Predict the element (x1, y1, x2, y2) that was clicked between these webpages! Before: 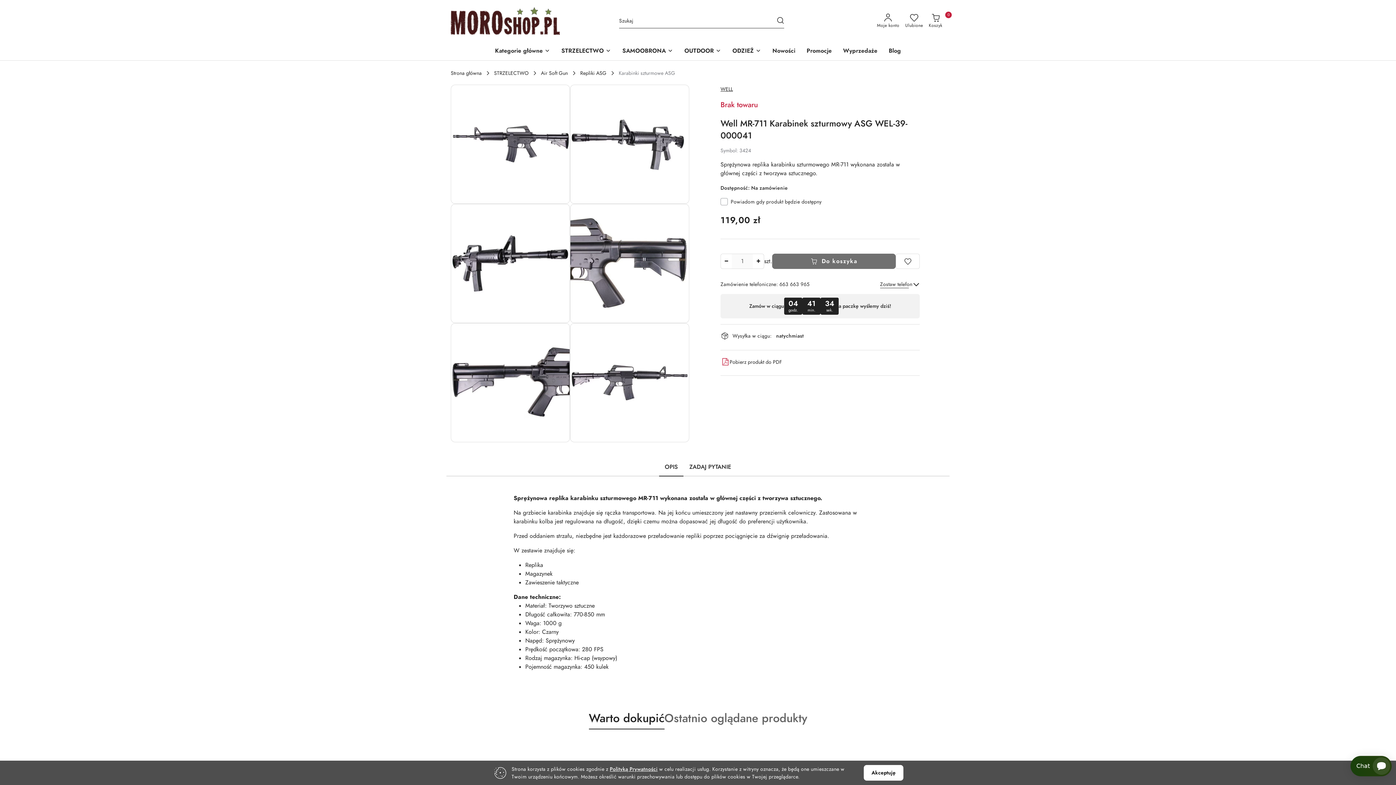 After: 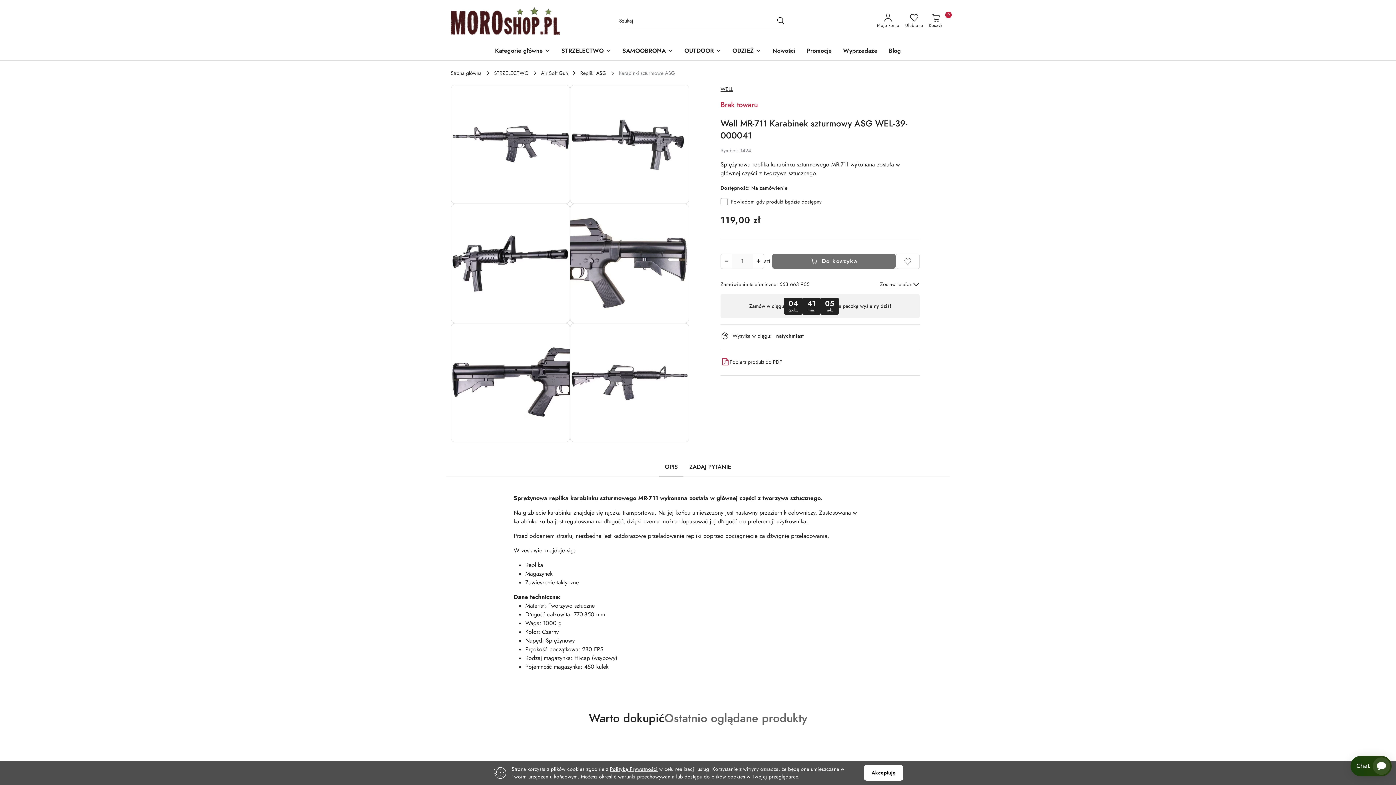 Action: label: OPIS bbox: (659, 460, 683, 476)